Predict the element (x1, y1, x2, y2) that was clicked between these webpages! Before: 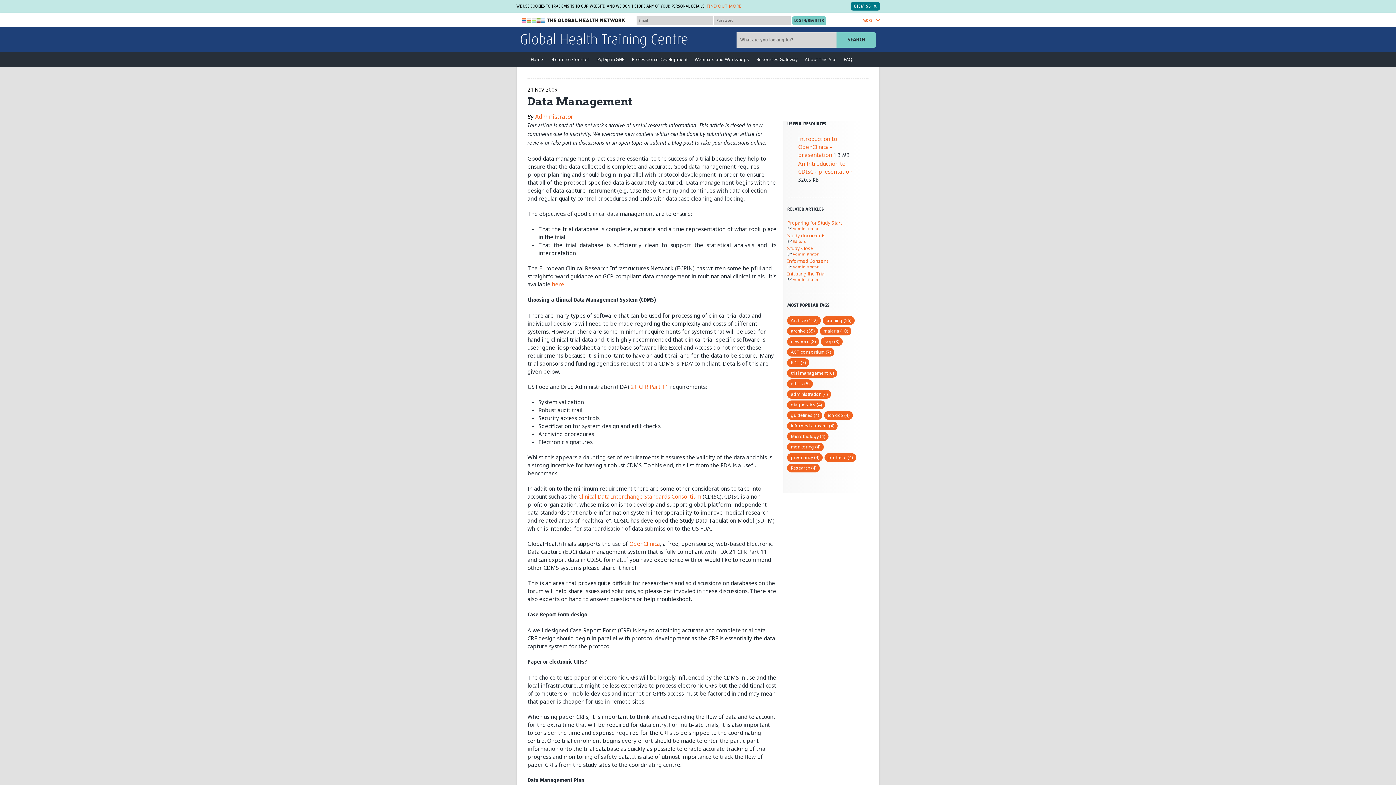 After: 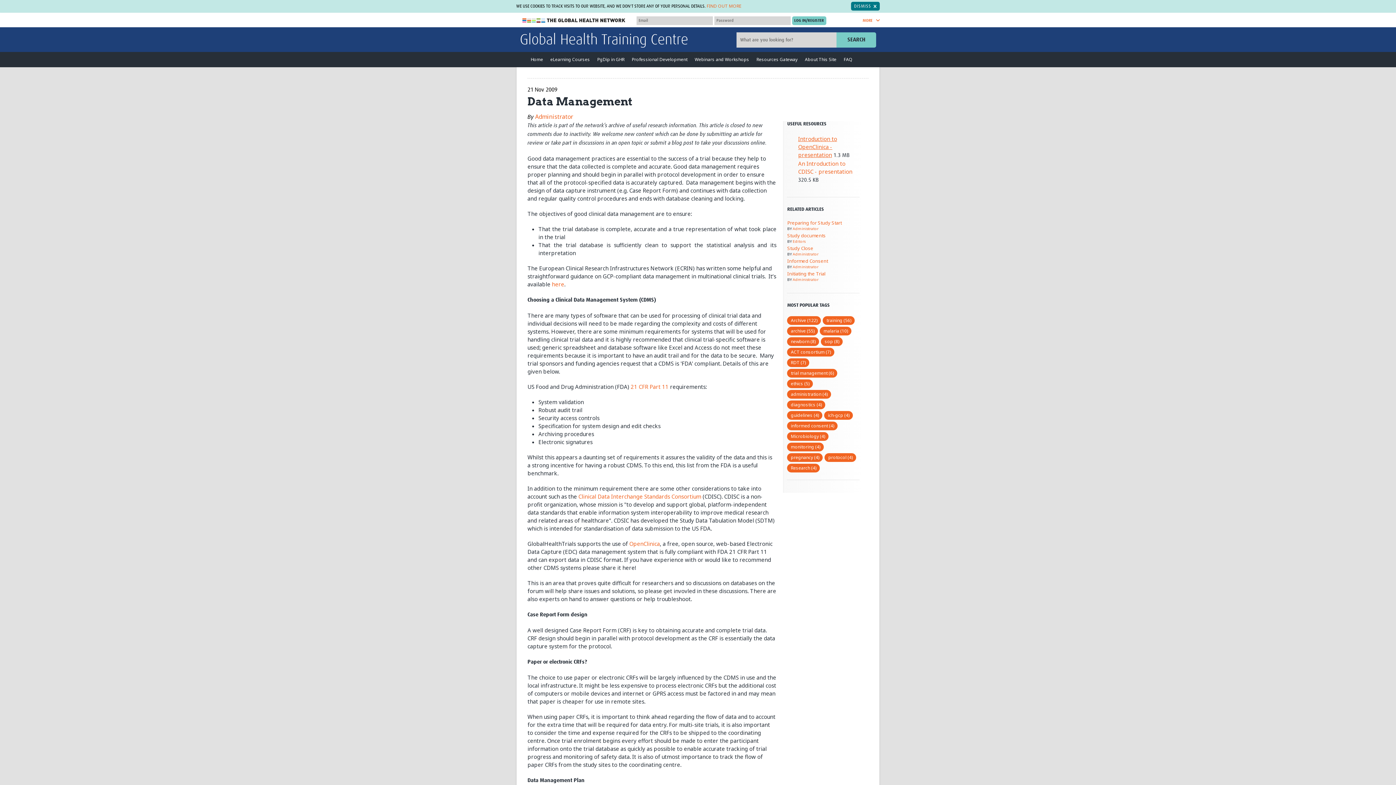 Action: bbox: (798, 135, 837, 158) label: Introduction to OpenClinica - presentation